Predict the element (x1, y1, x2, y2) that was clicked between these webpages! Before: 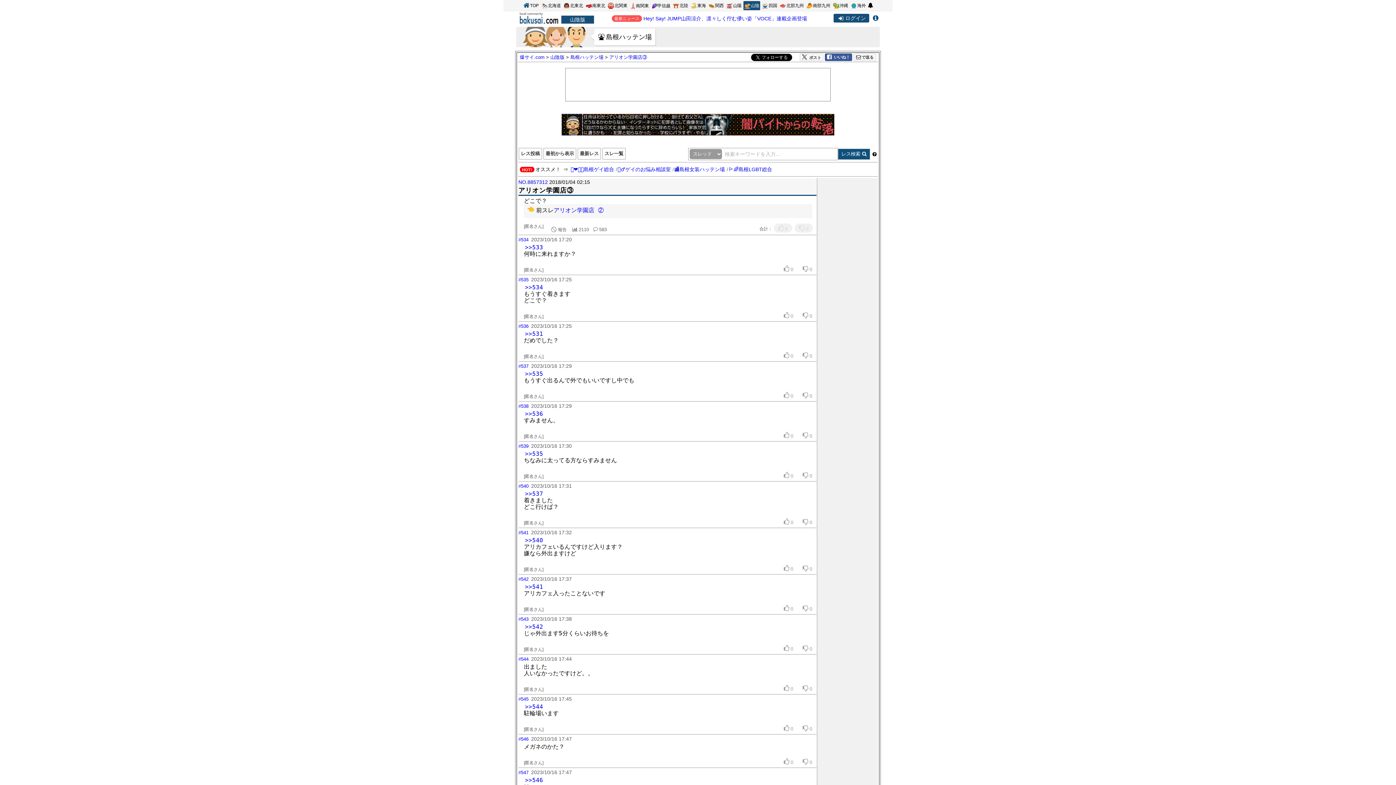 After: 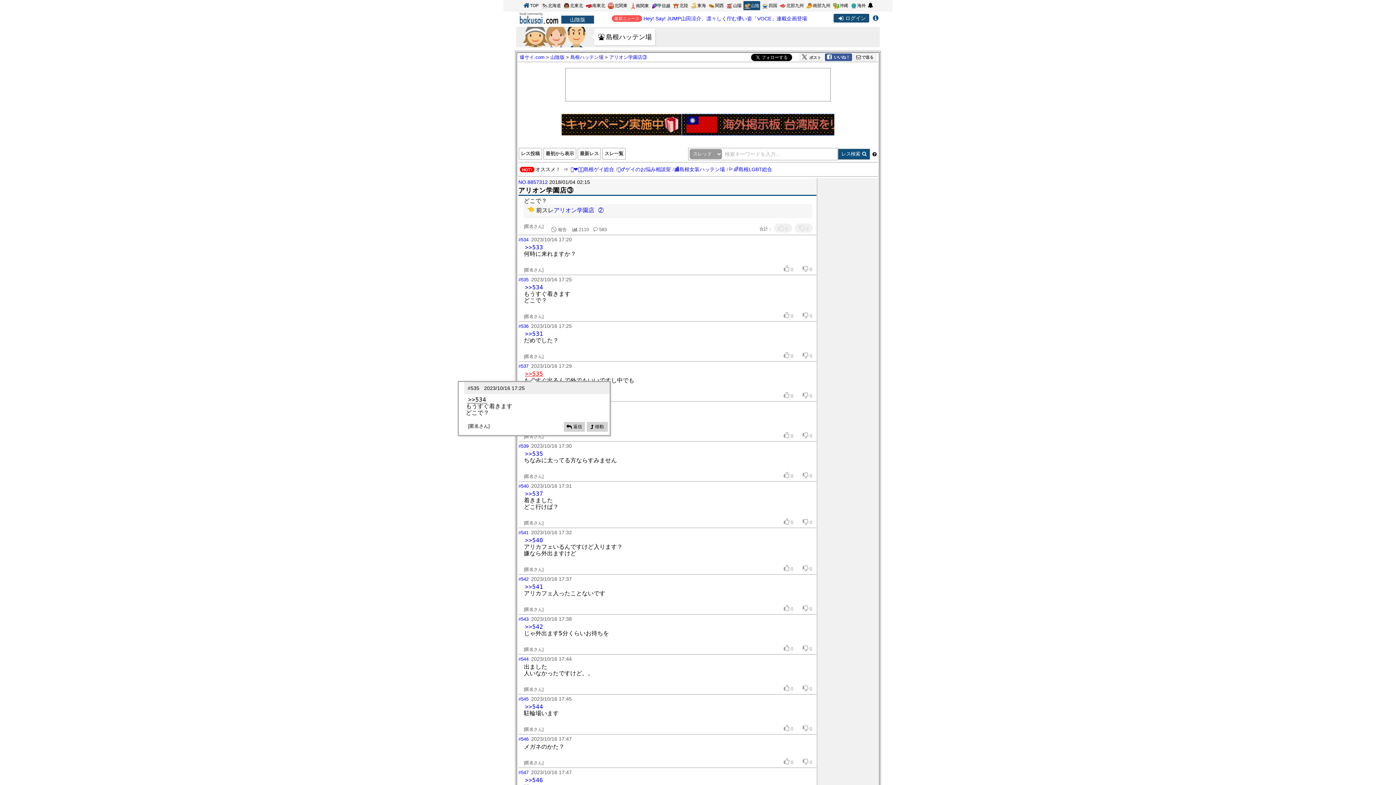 Action: bbox: (525, 370, 543, 377) label: >>535